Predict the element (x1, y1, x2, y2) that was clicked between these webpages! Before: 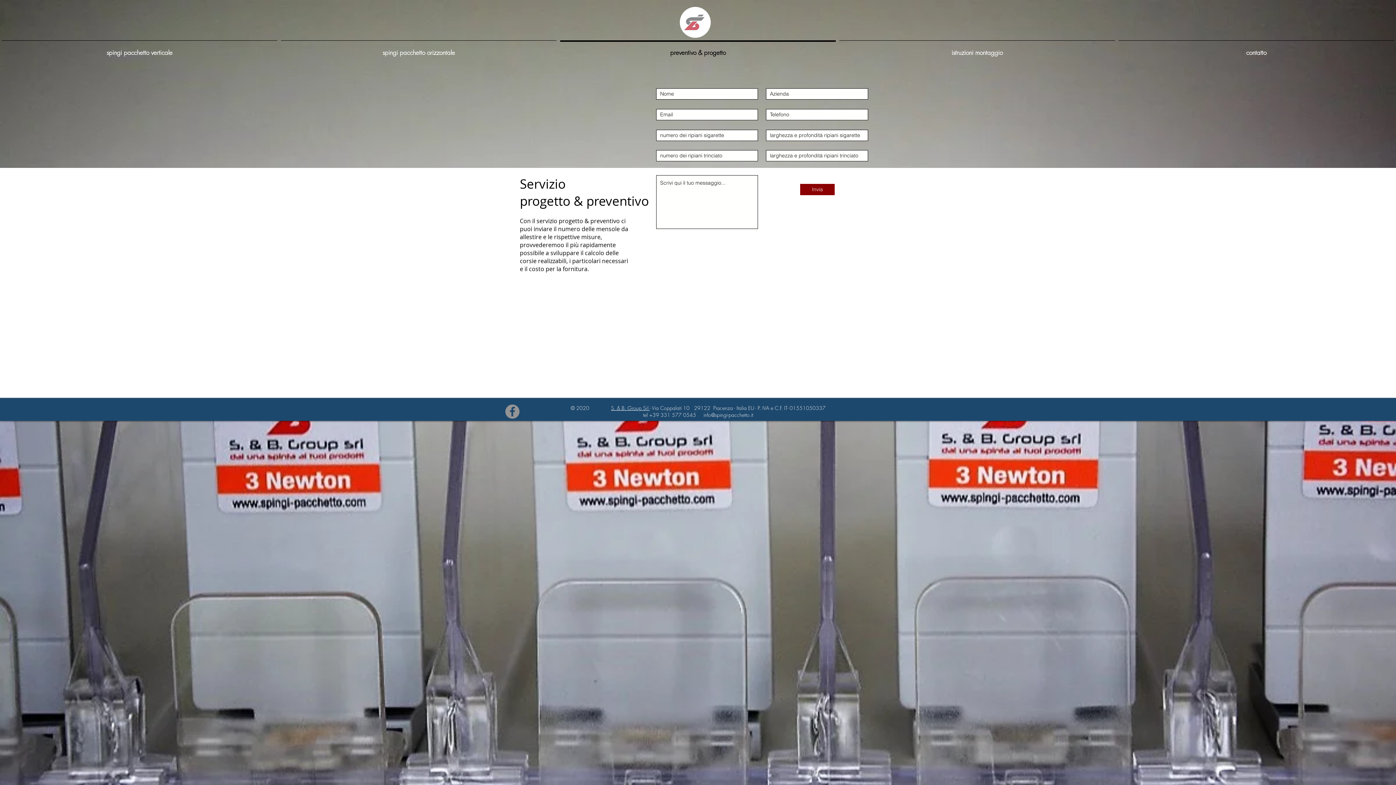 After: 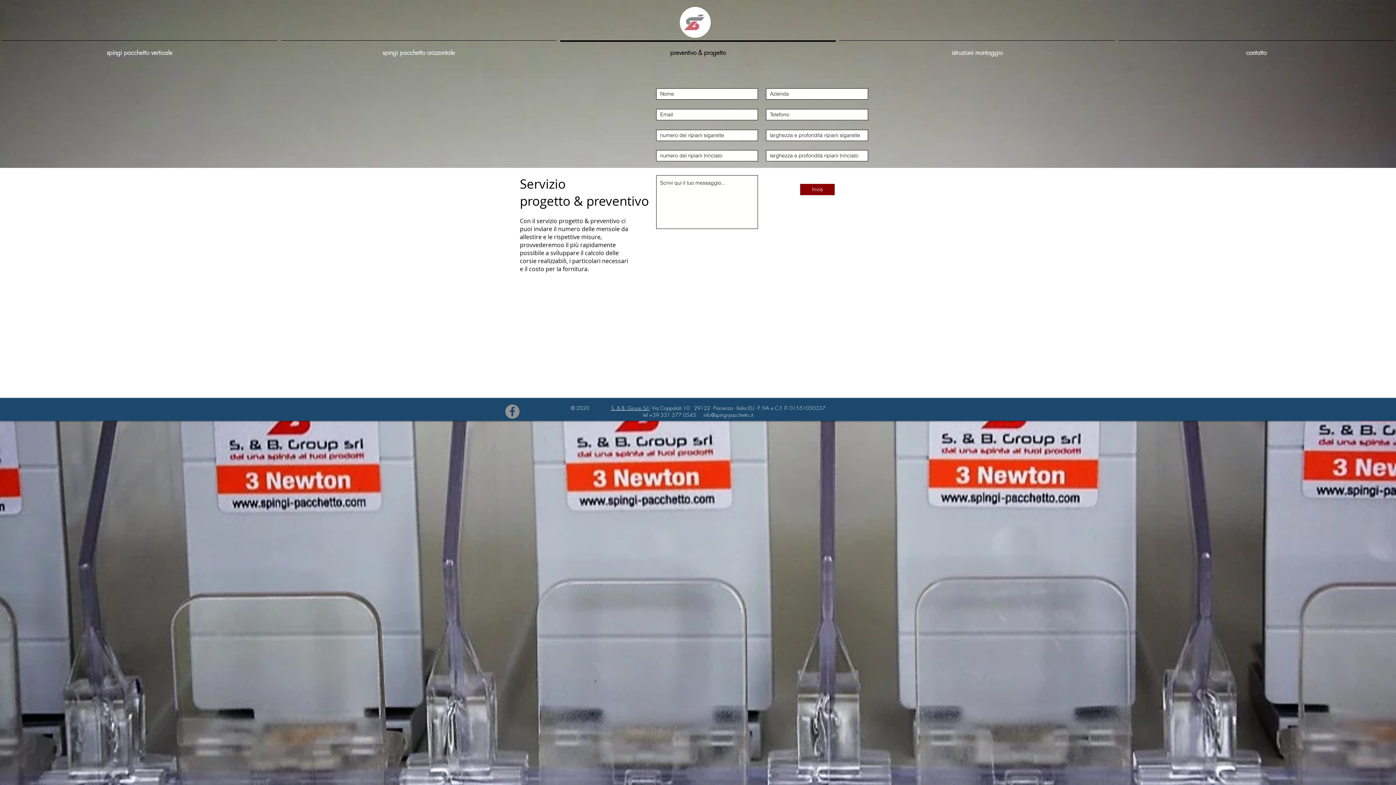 Action: bbox: (505, 404, 519, 418) label: Facebook